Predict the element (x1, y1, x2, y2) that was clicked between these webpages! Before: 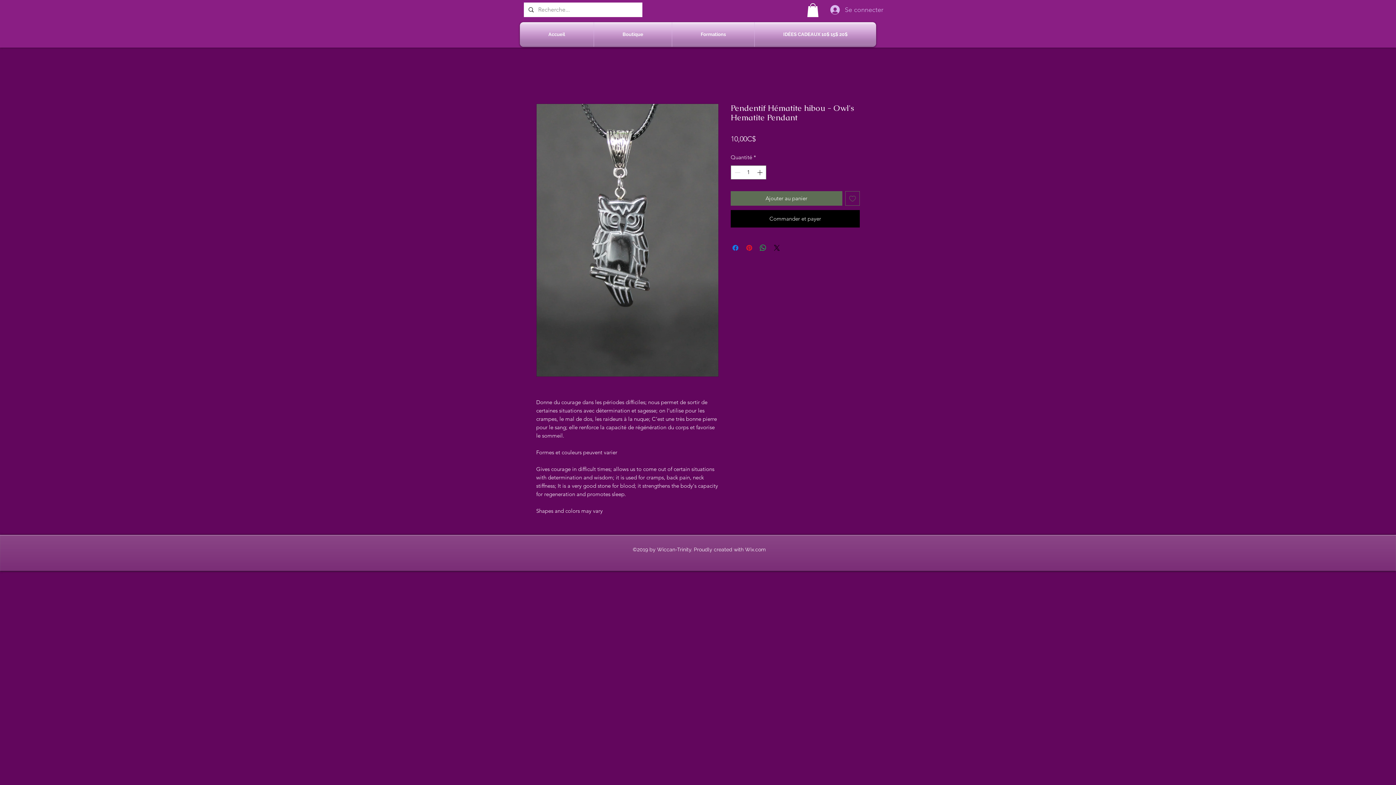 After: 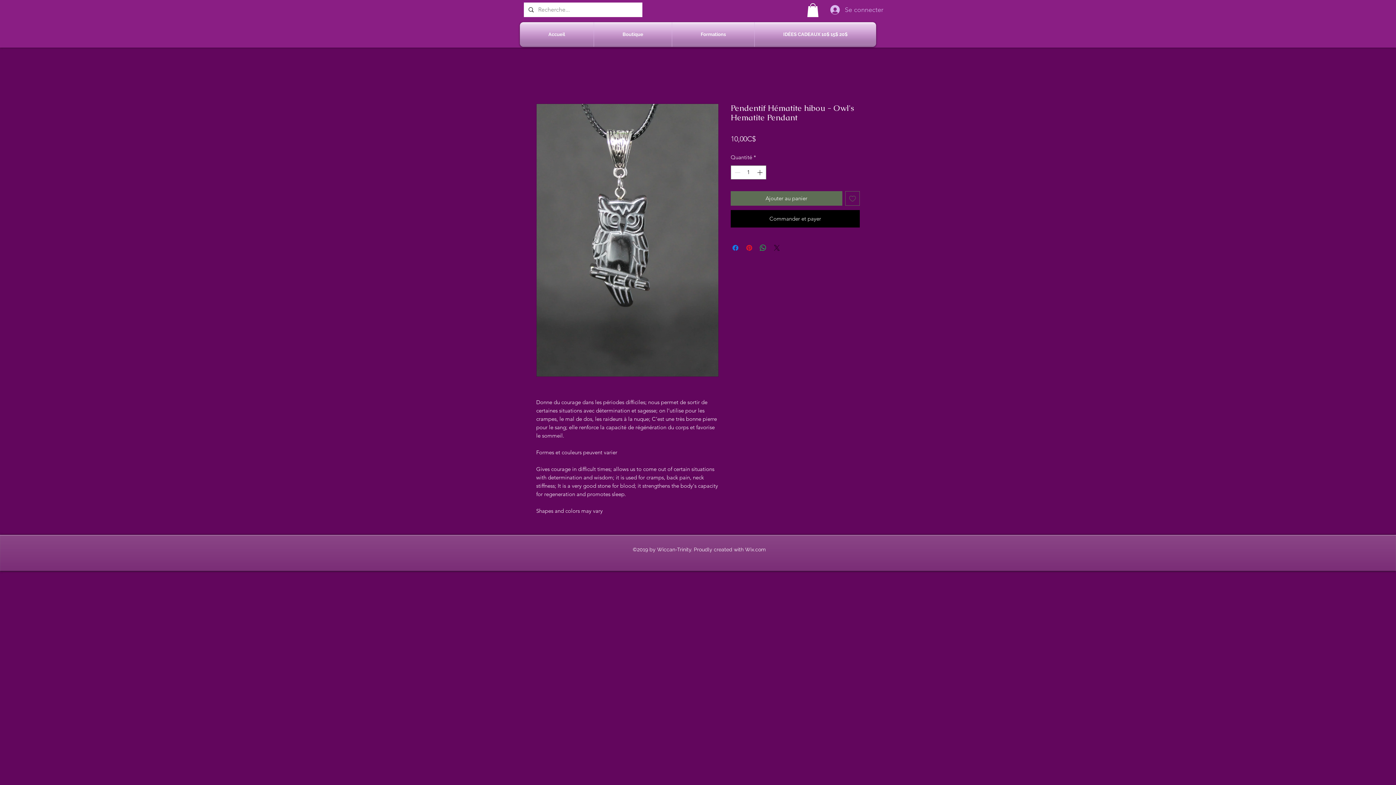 Action: bbox: (772, 243, 781, 252) label: Share on X